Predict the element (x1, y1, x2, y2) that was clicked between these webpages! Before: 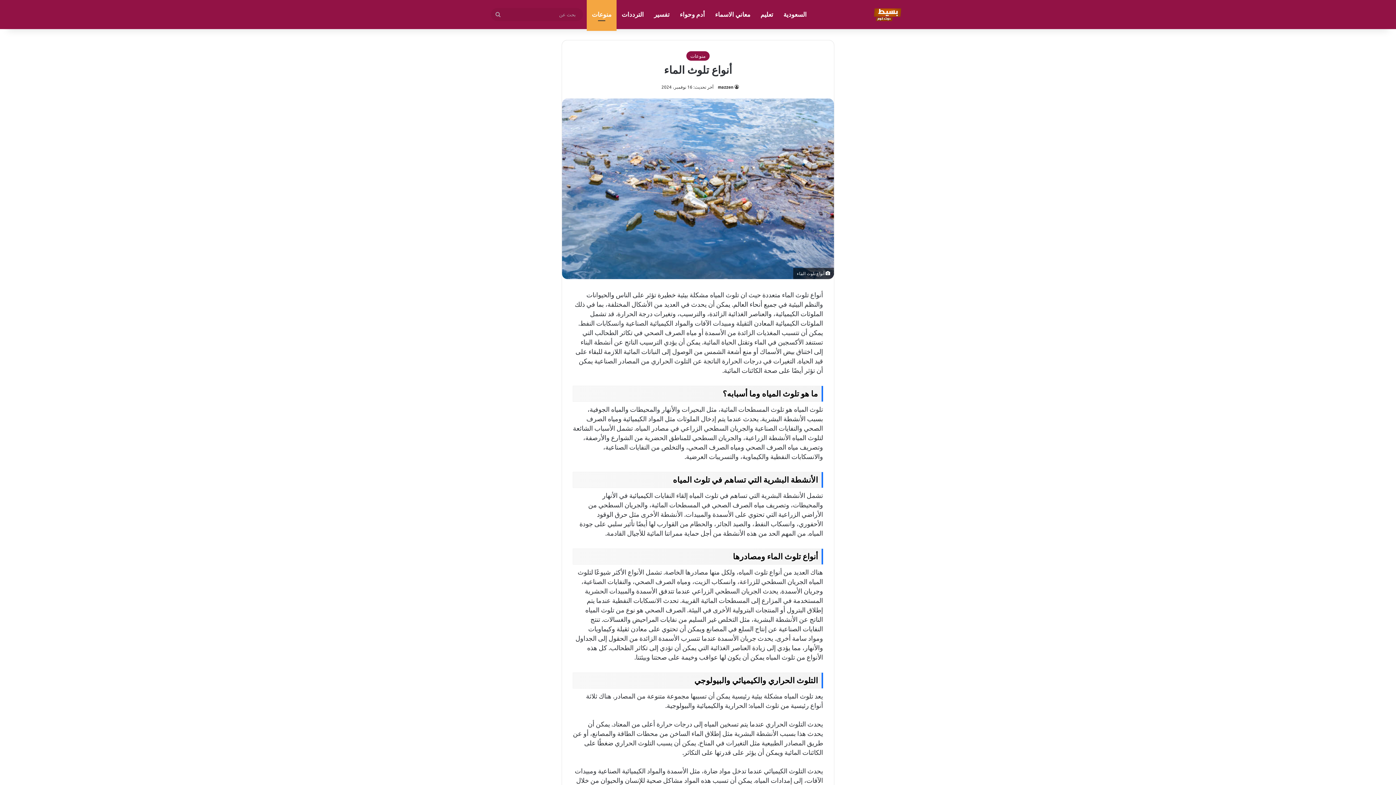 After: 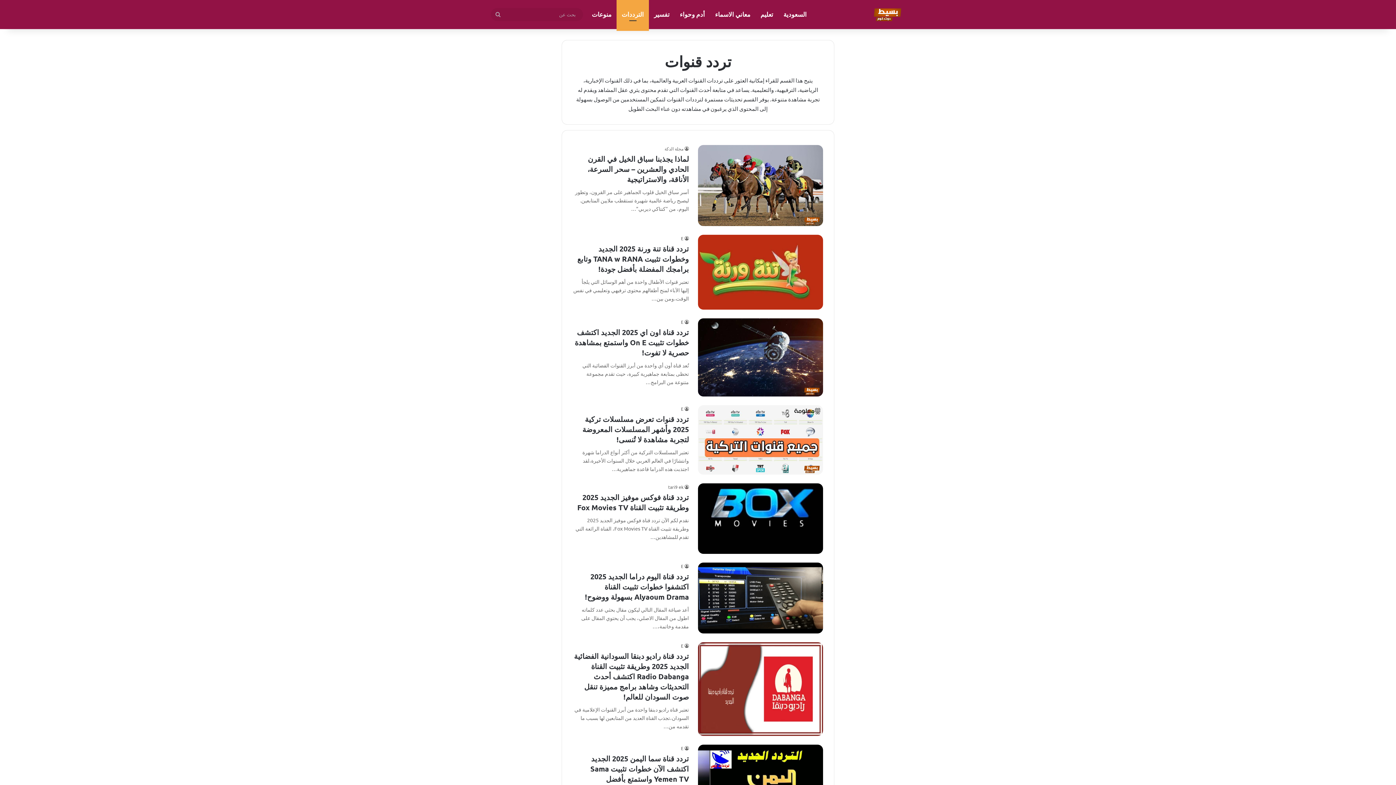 Action: bbox: (616, 0, 649, 29) label: الترددات